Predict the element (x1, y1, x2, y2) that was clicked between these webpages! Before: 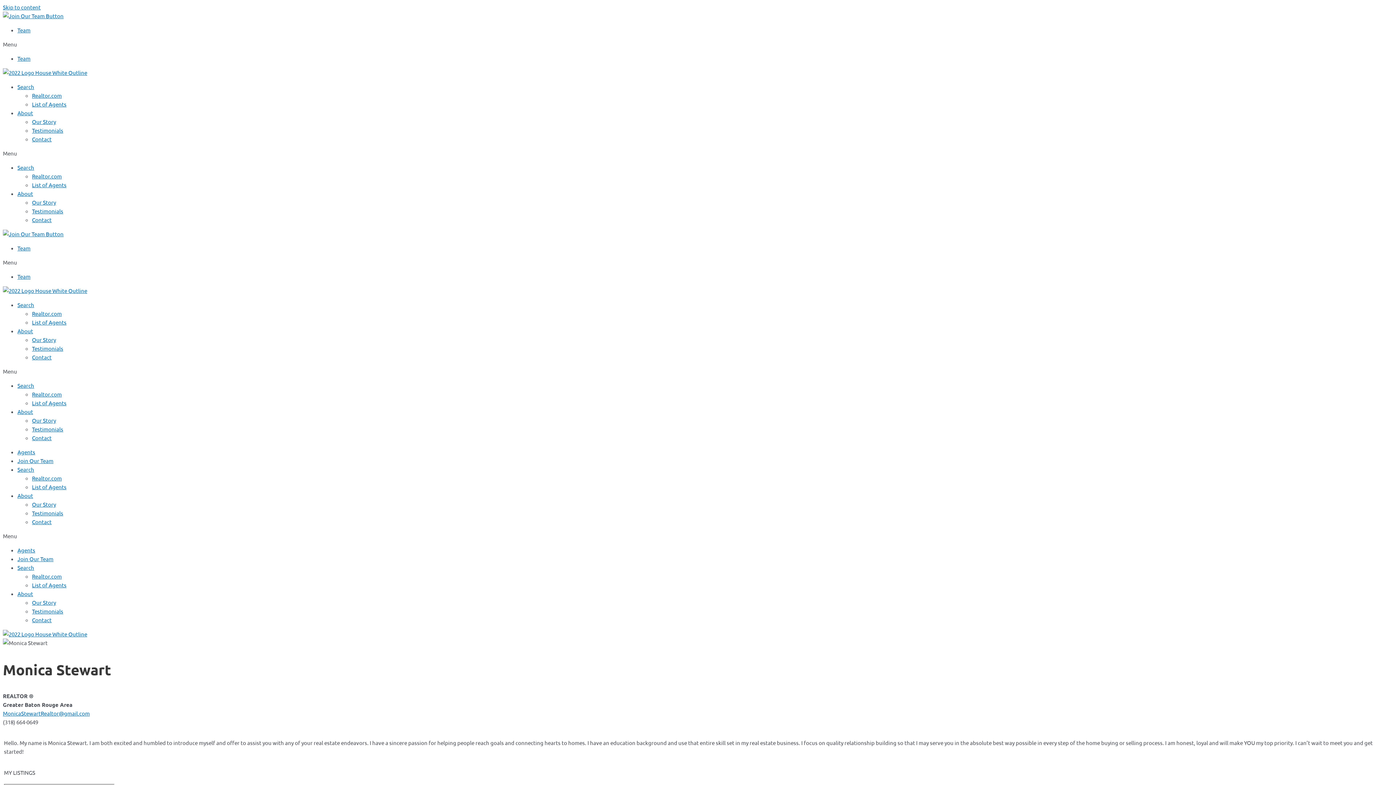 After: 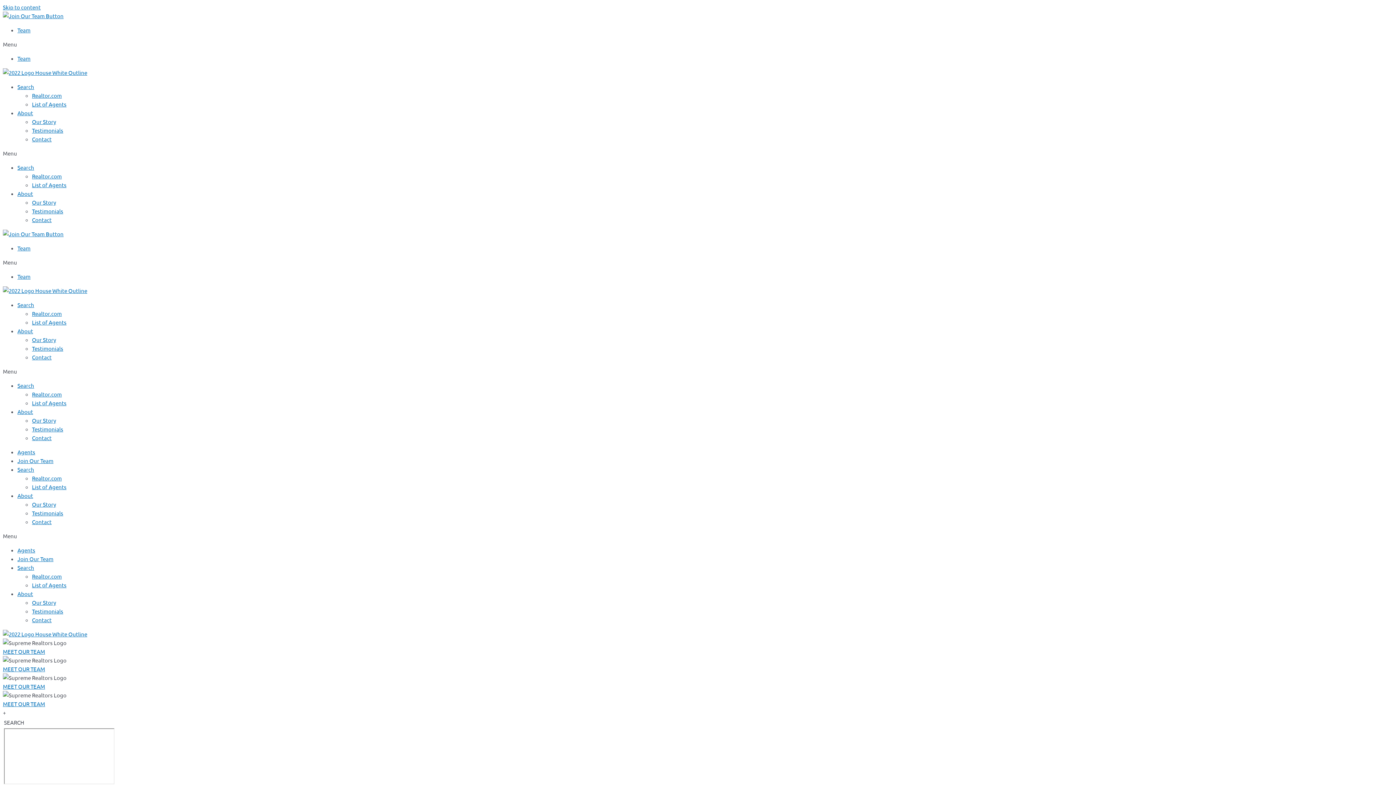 Action: bbox: (2, 69, 87, 76)